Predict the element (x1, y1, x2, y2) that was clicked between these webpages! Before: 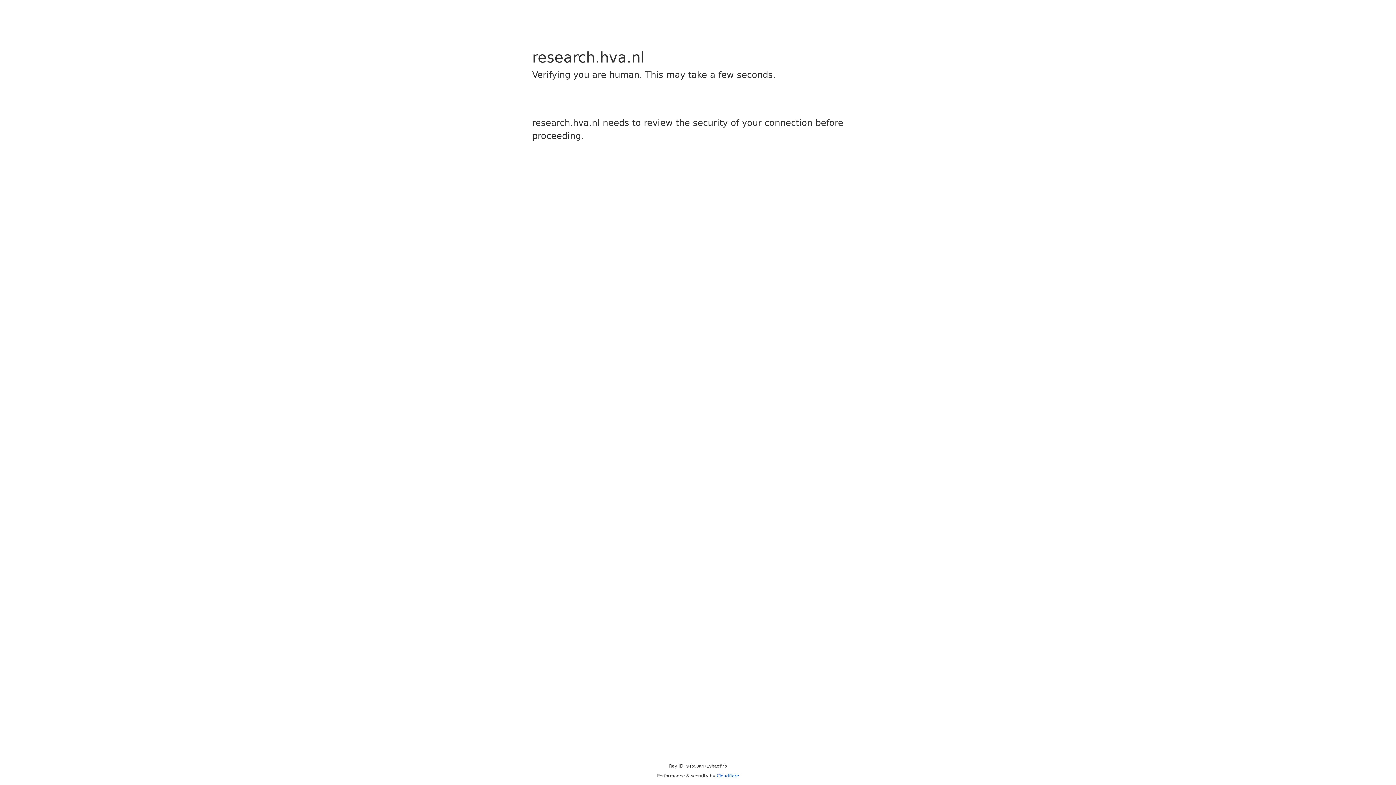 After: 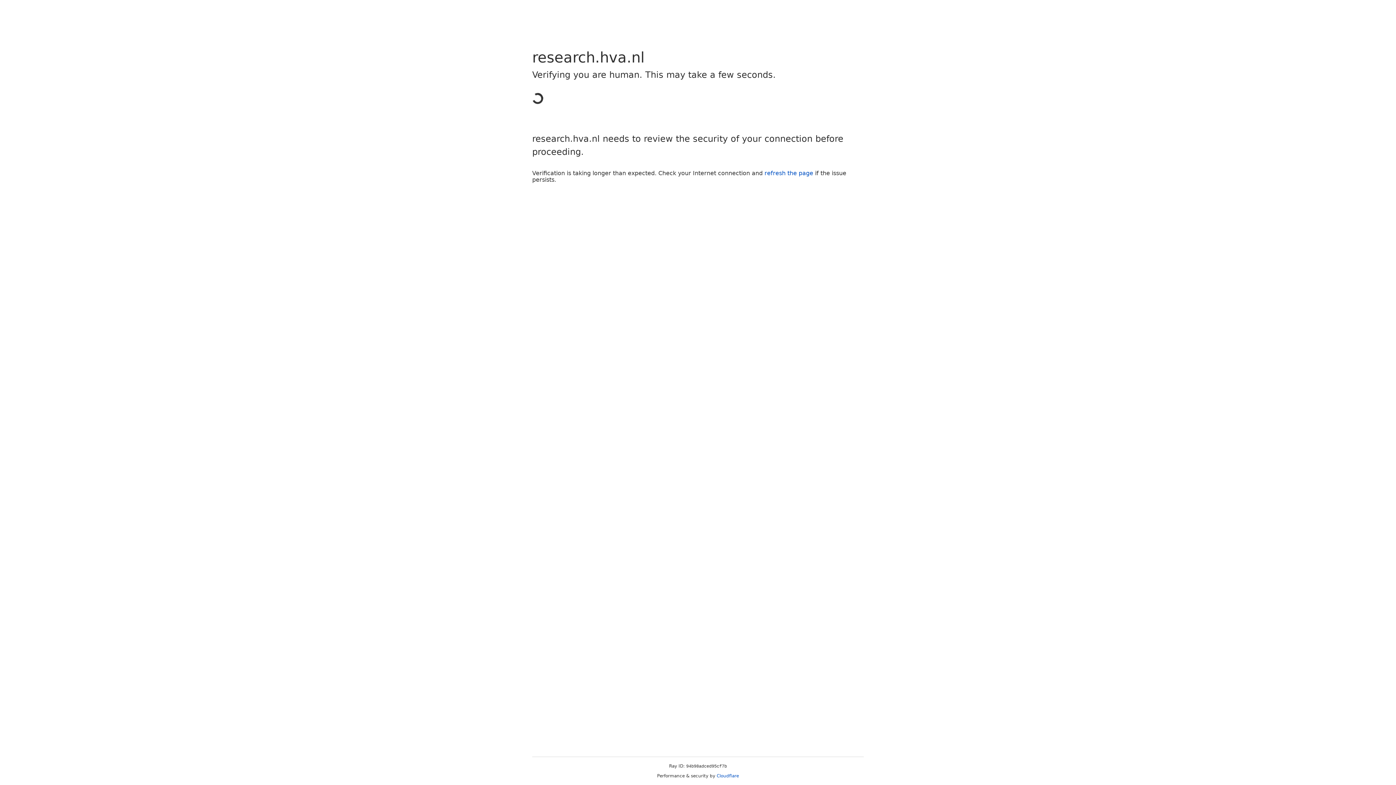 Action: bbox: (716, 773, 739, 778) label: Cloudflare